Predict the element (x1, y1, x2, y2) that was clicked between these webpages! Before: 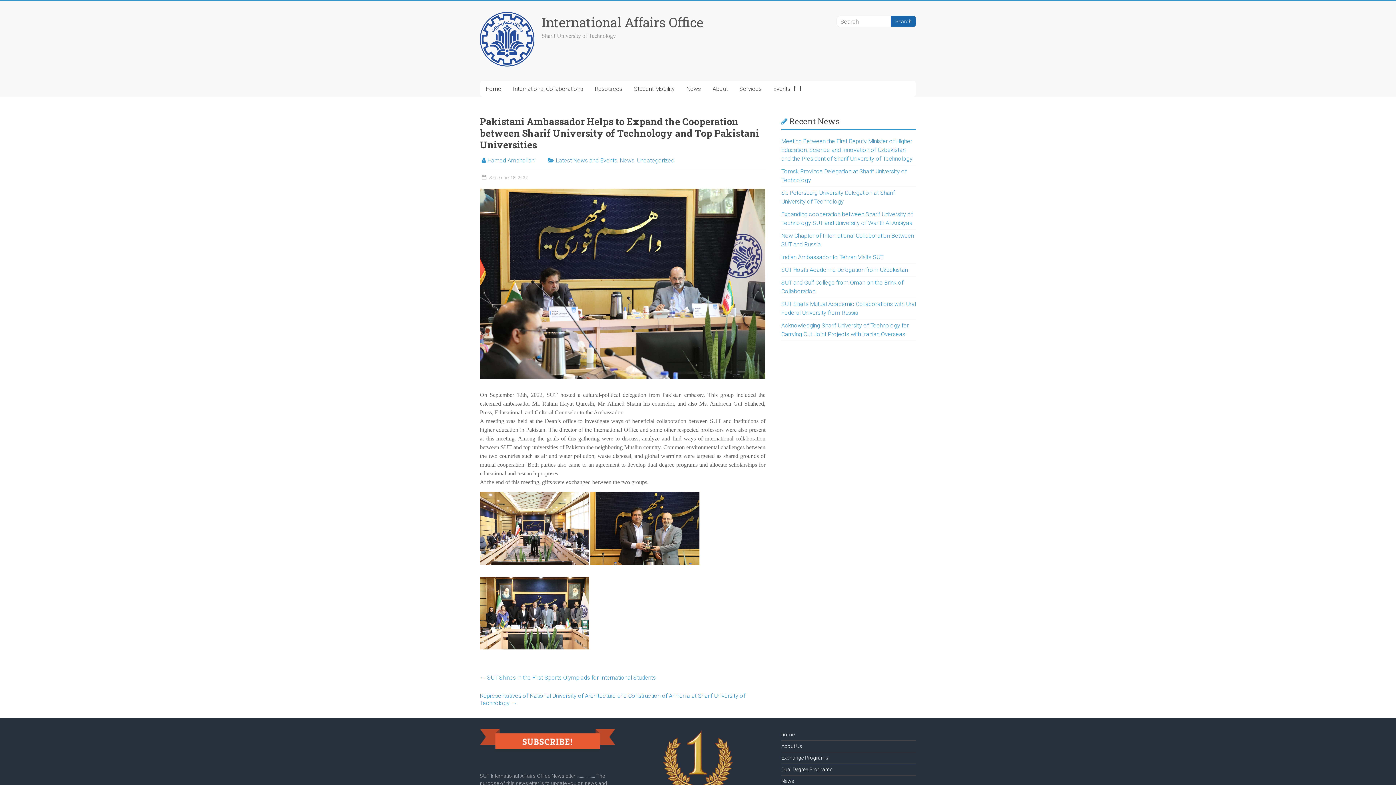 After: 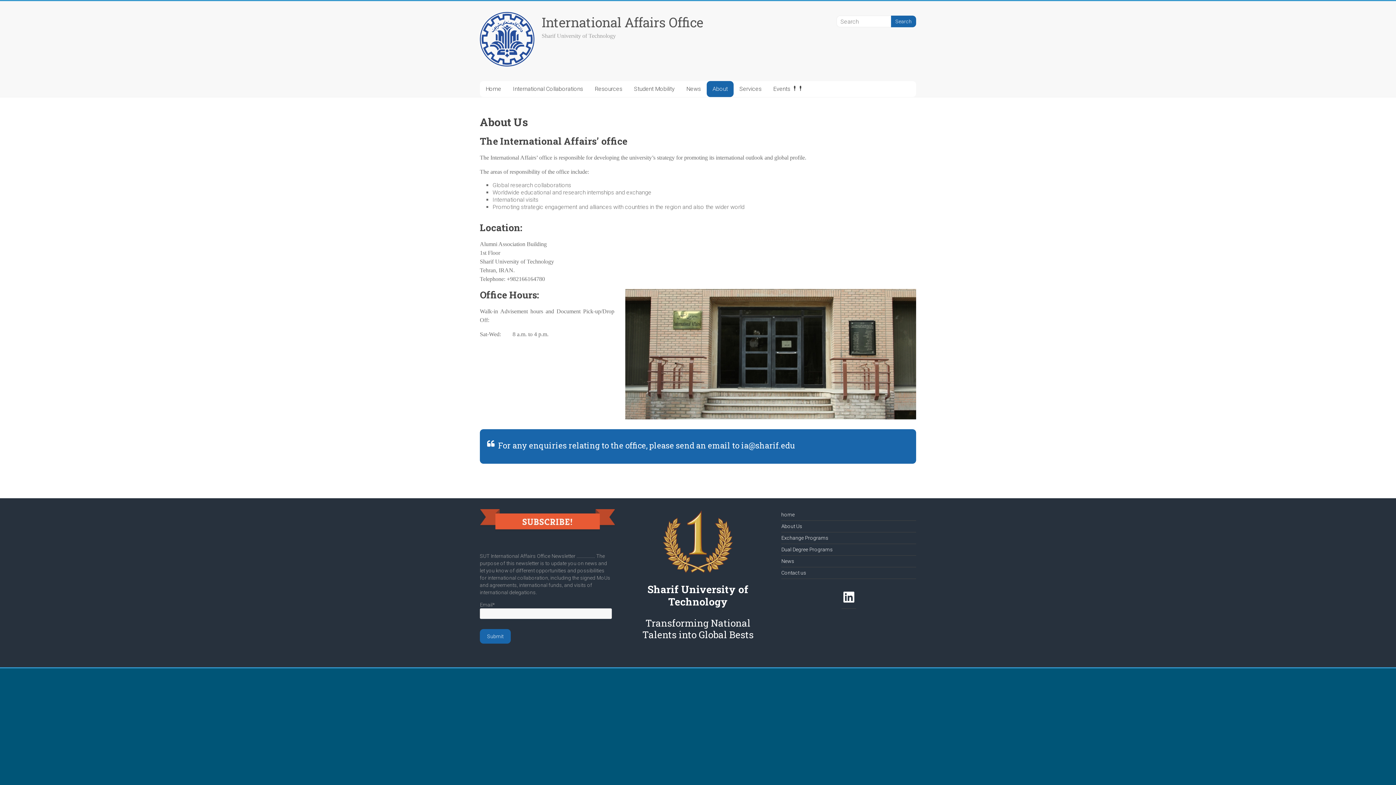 Action: label: About Us bbox: (781, 743, 802, 749)